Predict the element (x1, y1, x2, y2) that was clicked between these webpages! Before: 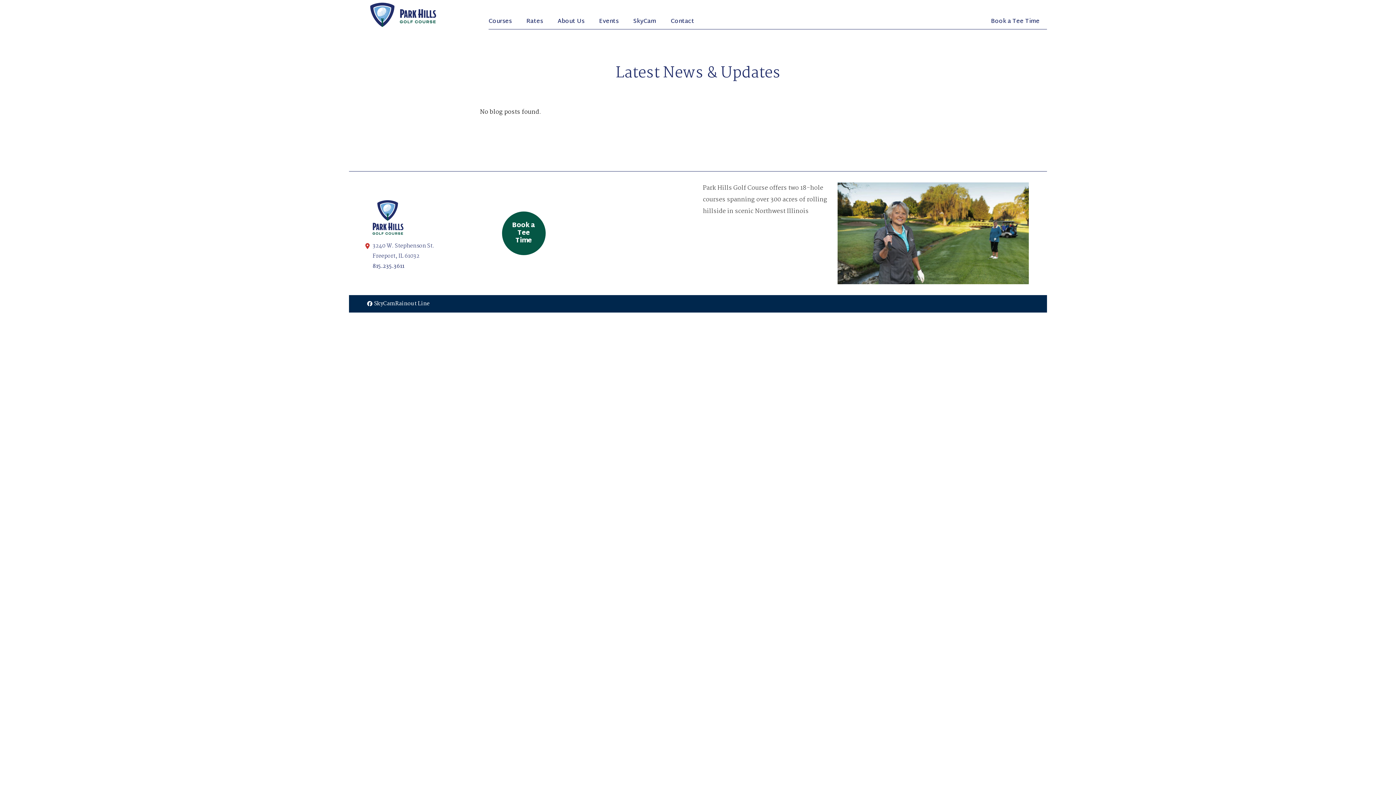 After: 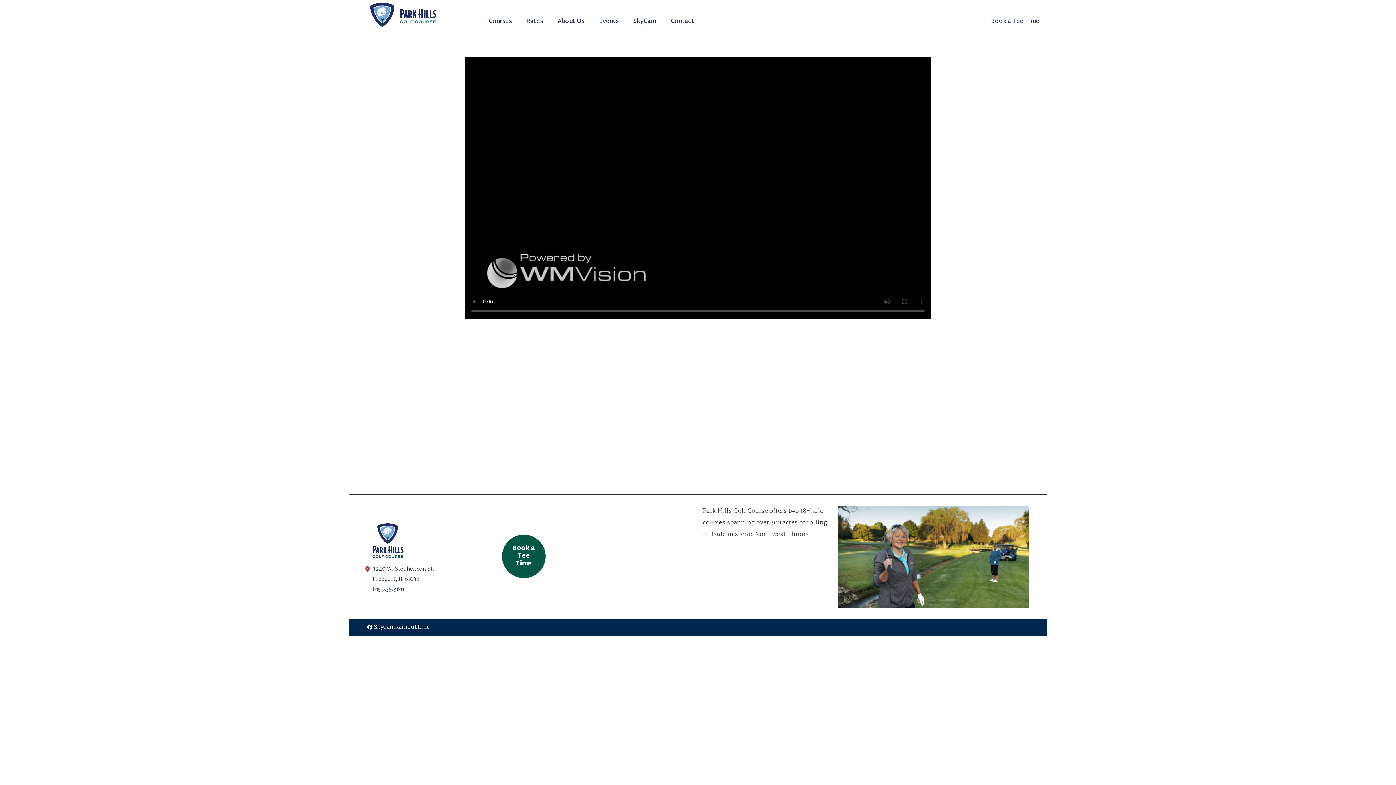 Action: label: SkyCam bbox: (374, 300, 395, 307)